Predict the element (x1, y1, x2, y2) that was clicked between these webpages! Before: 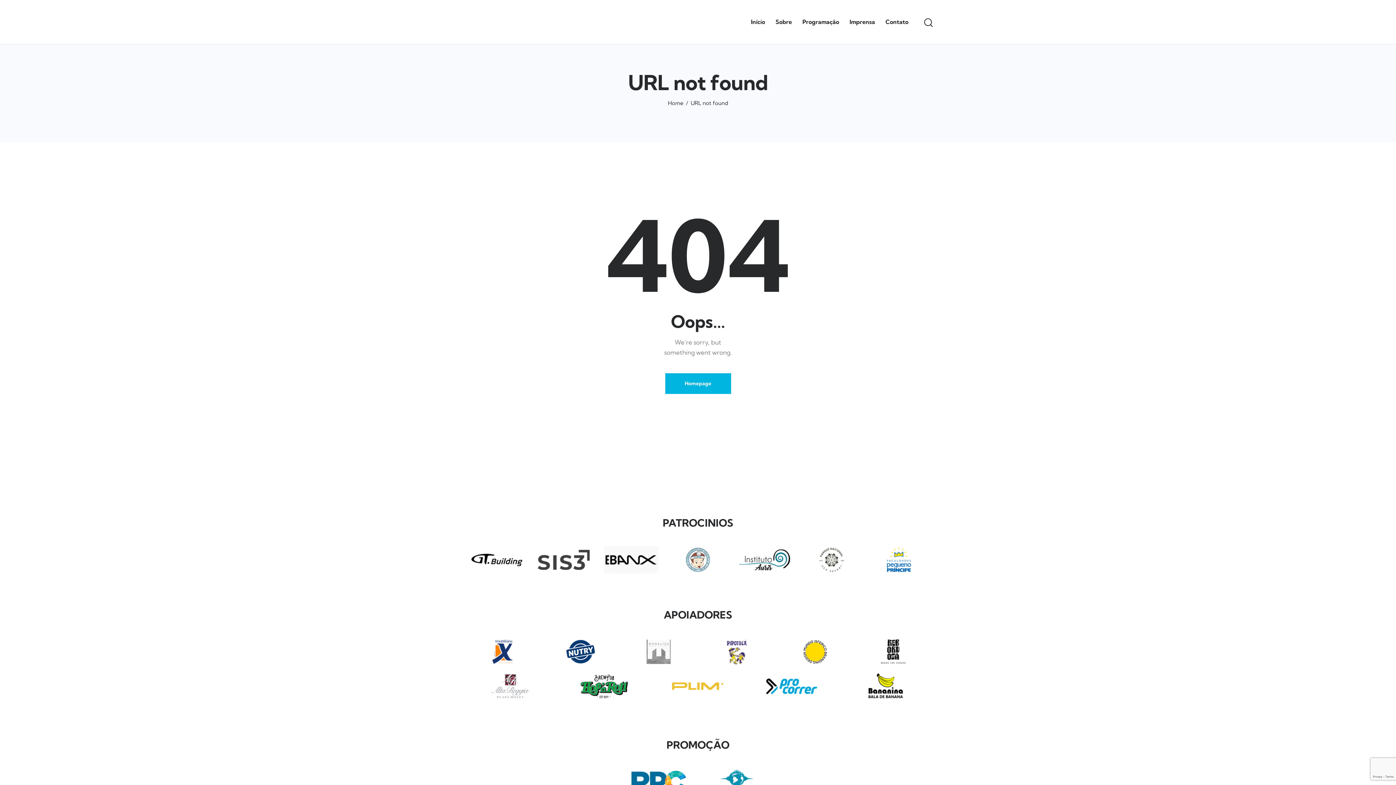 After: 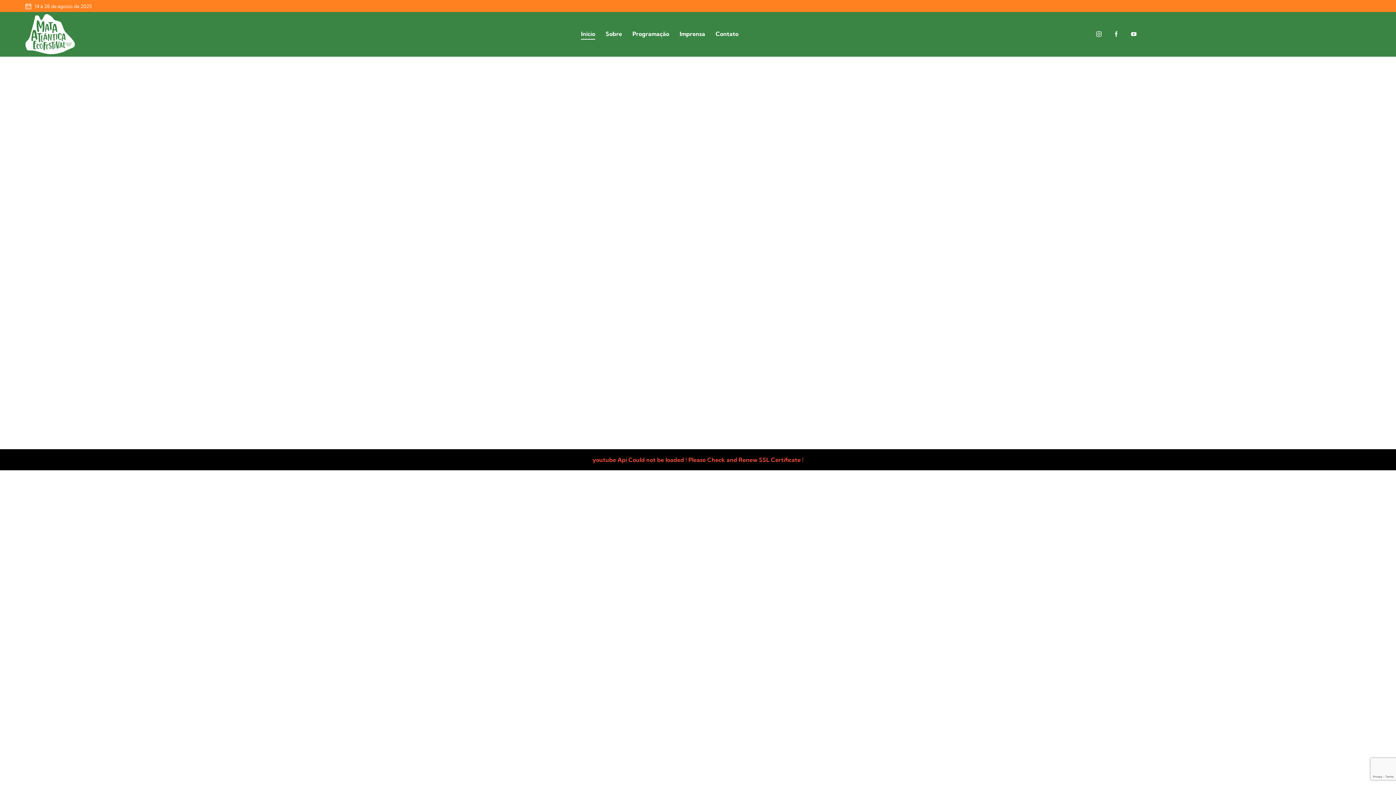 Action: bbox: (463, 17, 497, 24)